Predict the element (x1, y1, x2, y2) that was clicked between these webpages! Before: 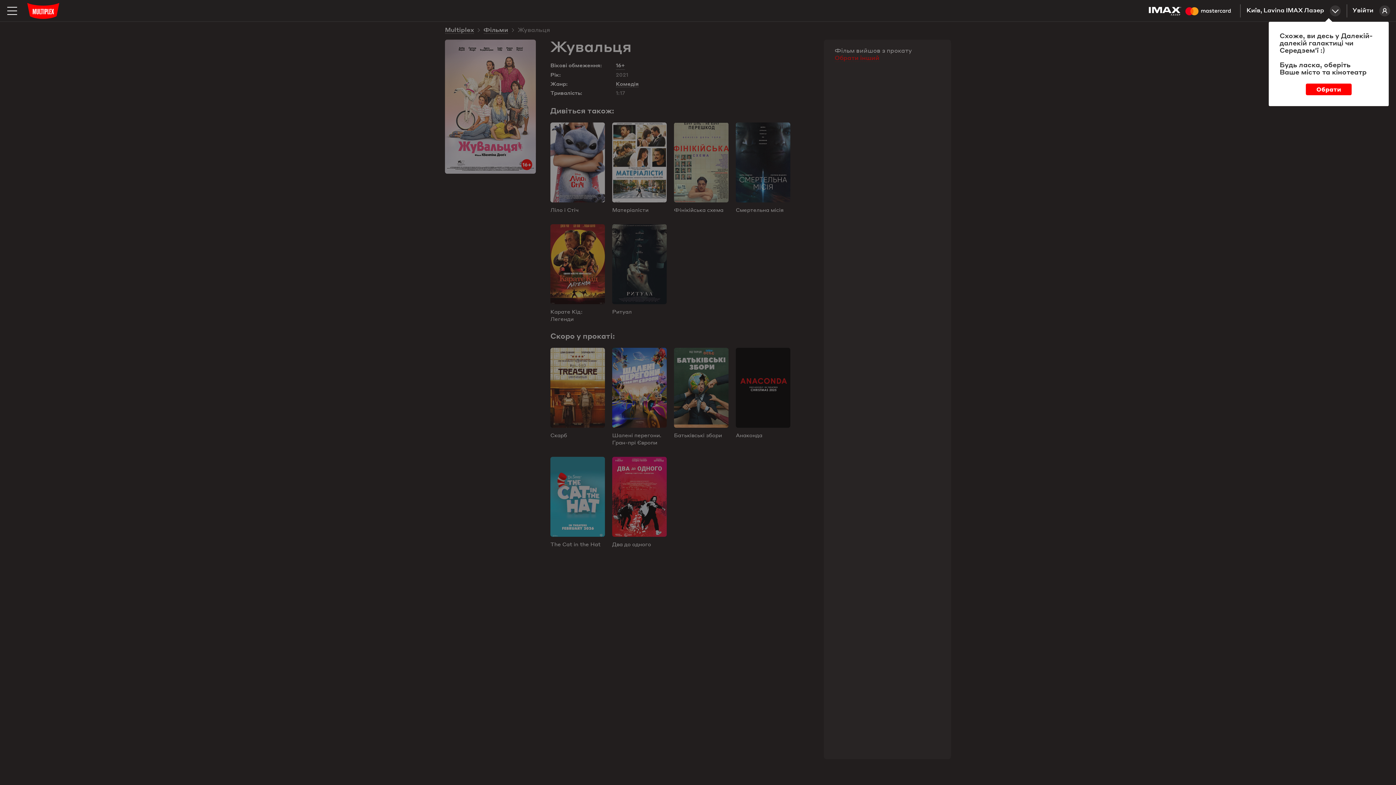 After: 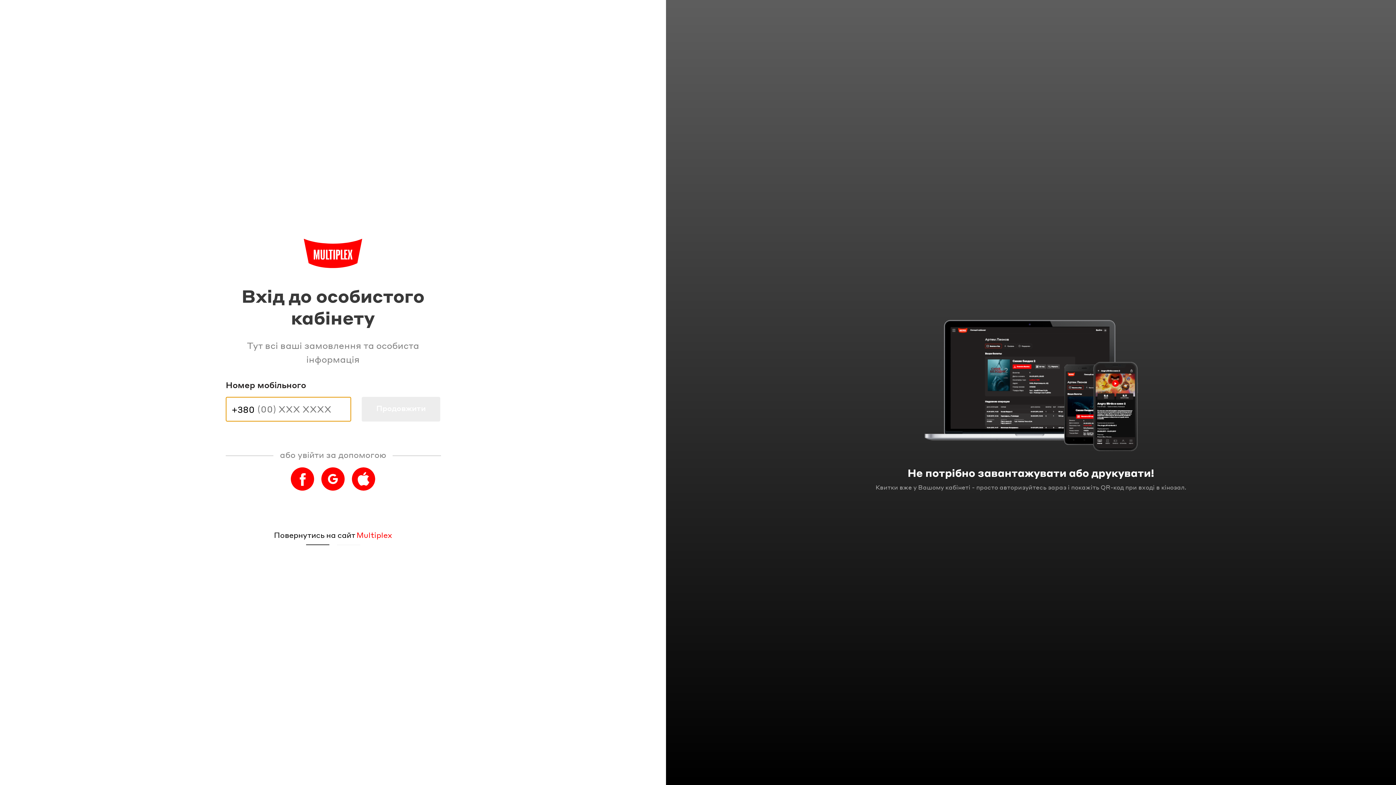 Action: bbox: (1346, 0, 1396, 21) label: Увійти